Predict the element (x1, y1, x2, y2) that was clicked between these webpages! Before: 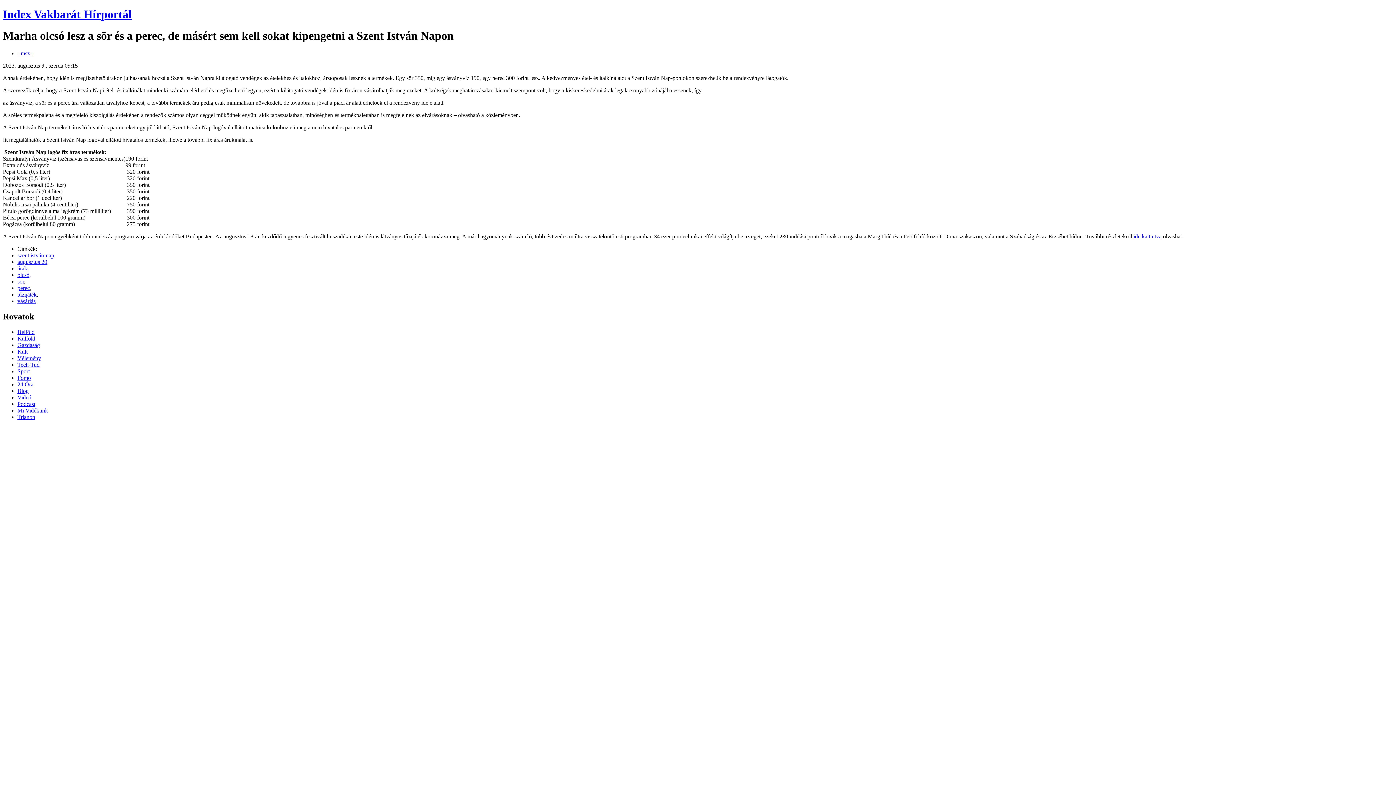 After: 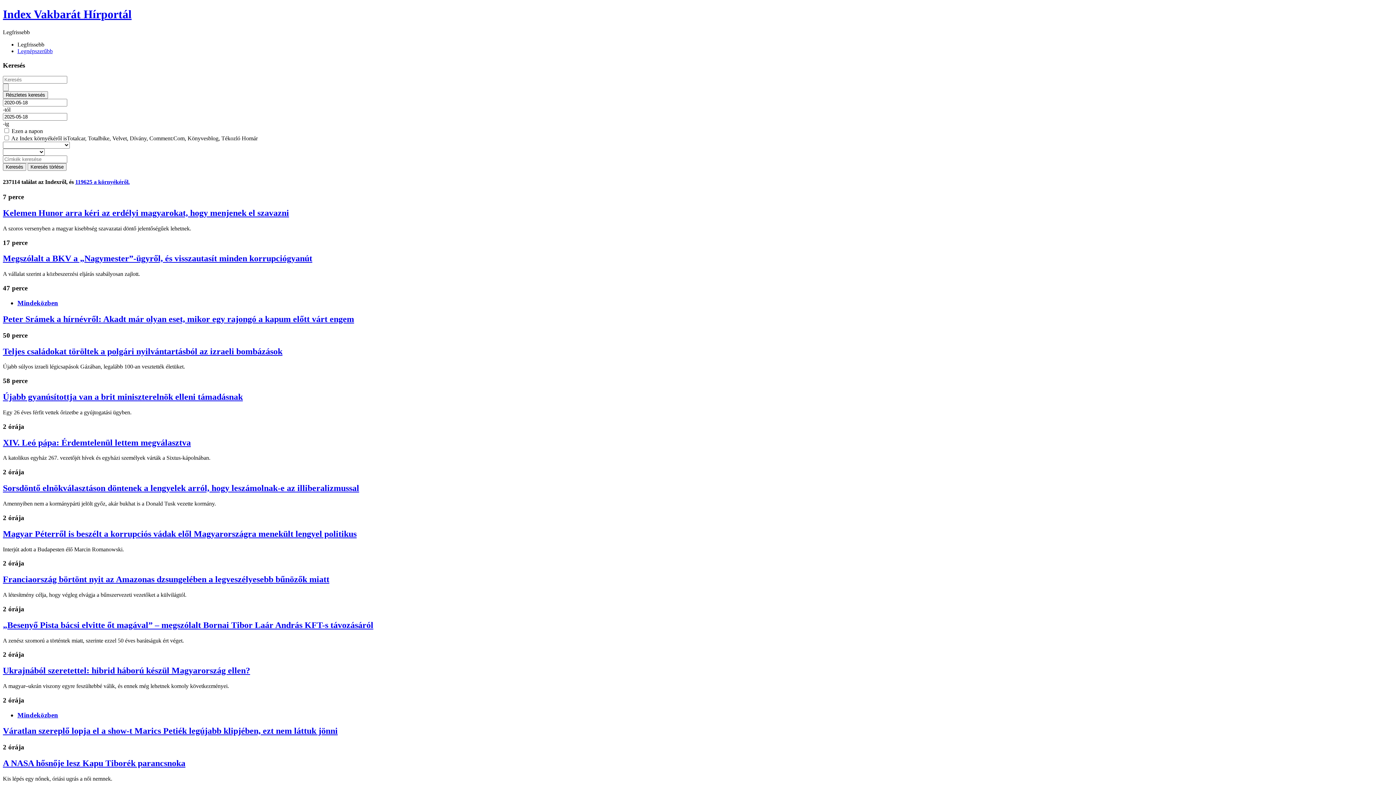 Action: bbox: (17, 381, 33, 387) label: 24 Óra